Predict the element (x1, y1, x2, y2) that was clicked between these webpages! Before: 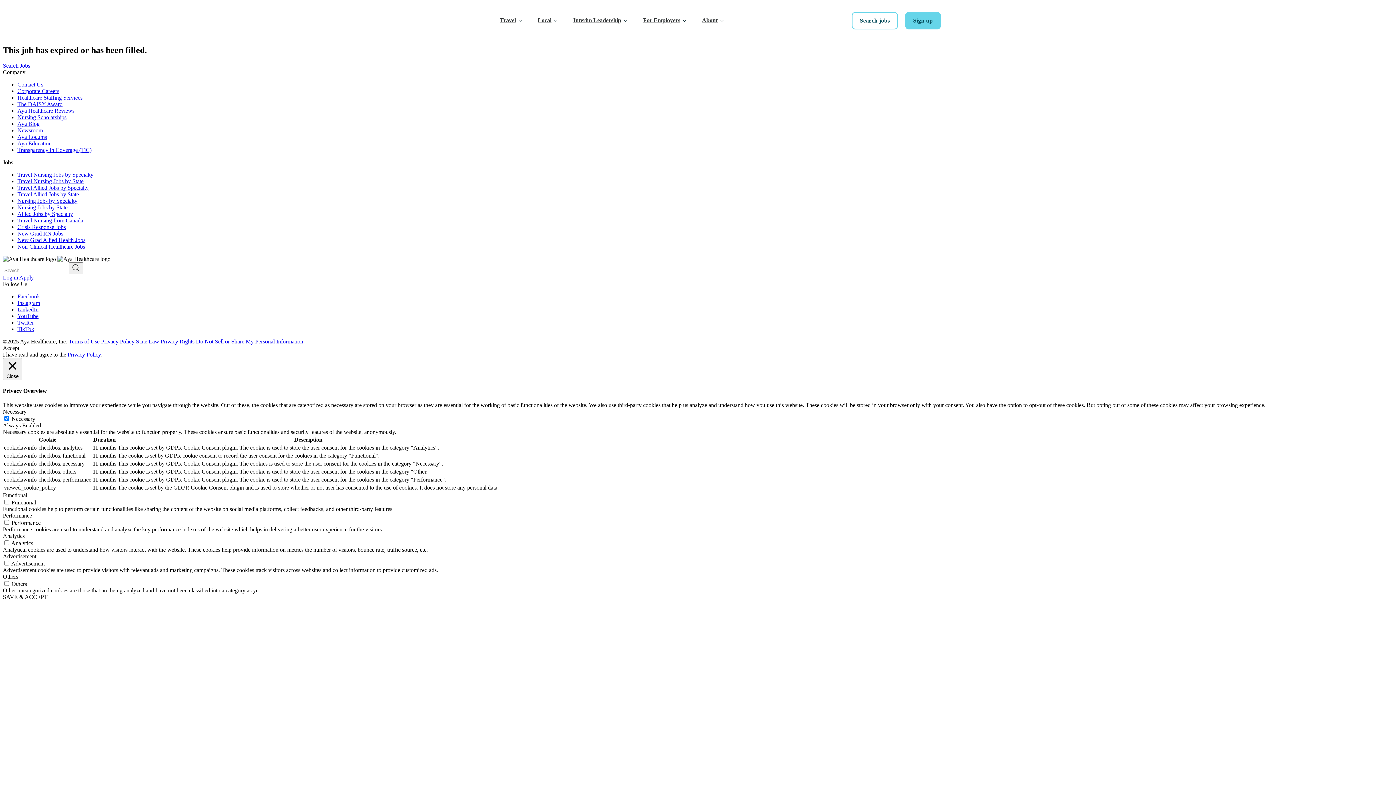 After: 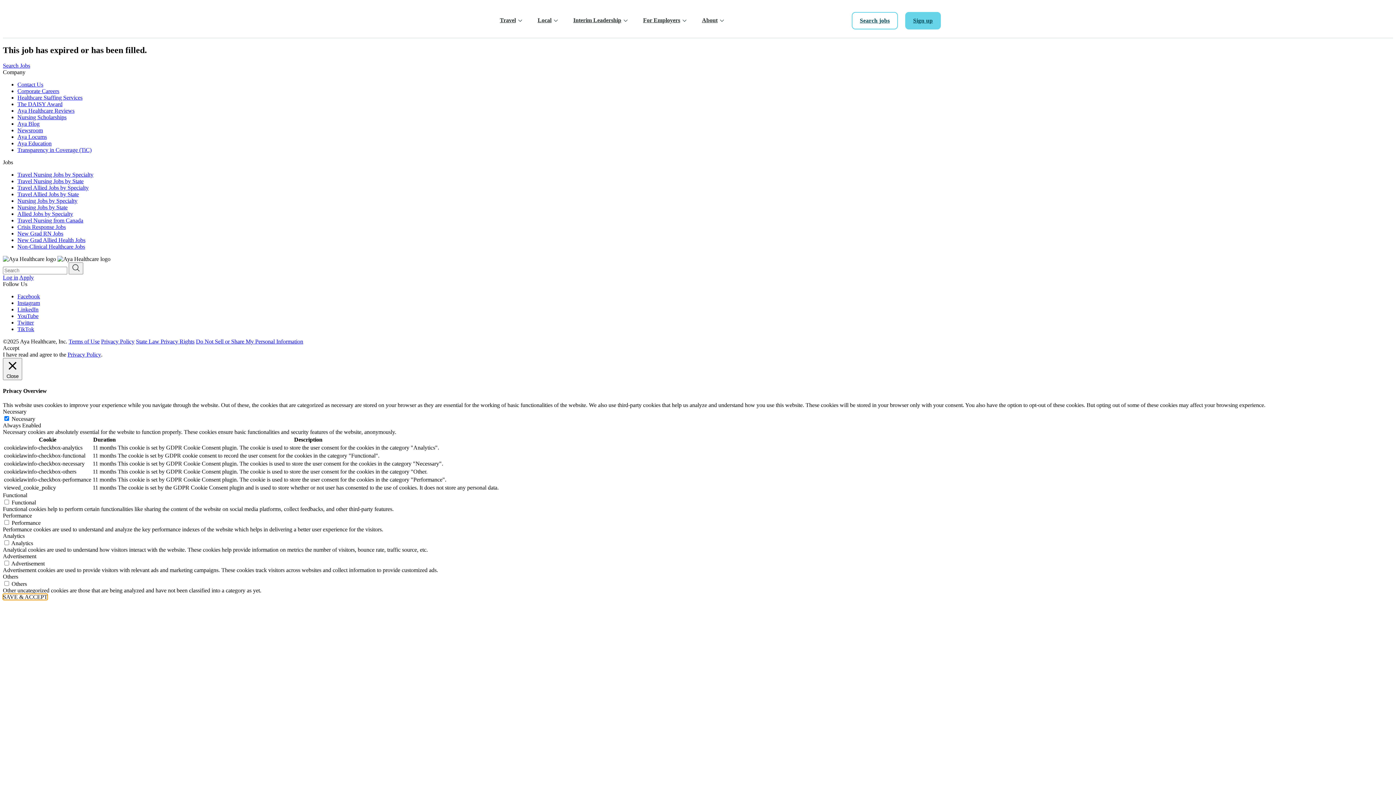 Action: label: SAVE & ACCEPT bbox: (2, 594, 47, 600)